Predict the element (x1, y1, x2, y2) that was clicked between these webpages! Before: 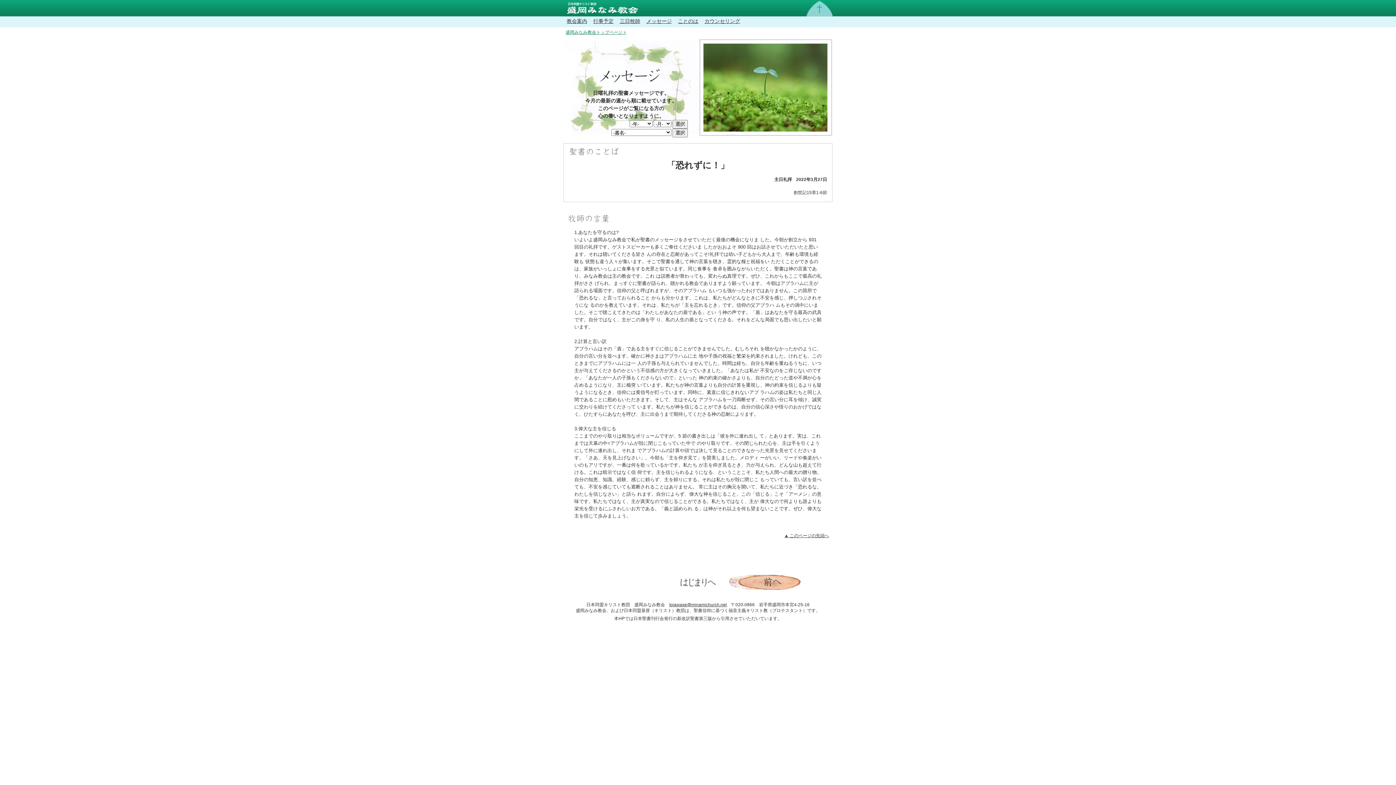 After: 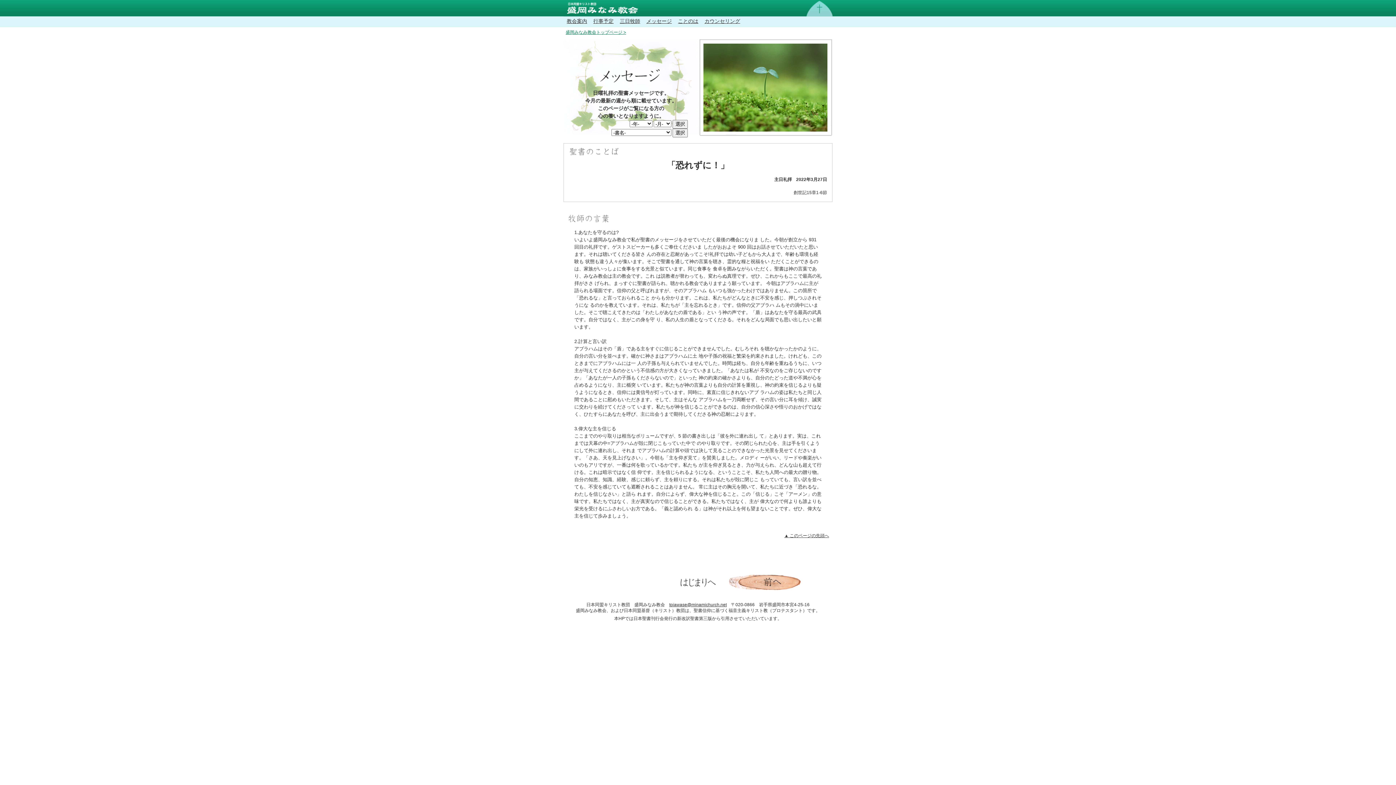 Action: bbox: (675, 585, 721, 589)